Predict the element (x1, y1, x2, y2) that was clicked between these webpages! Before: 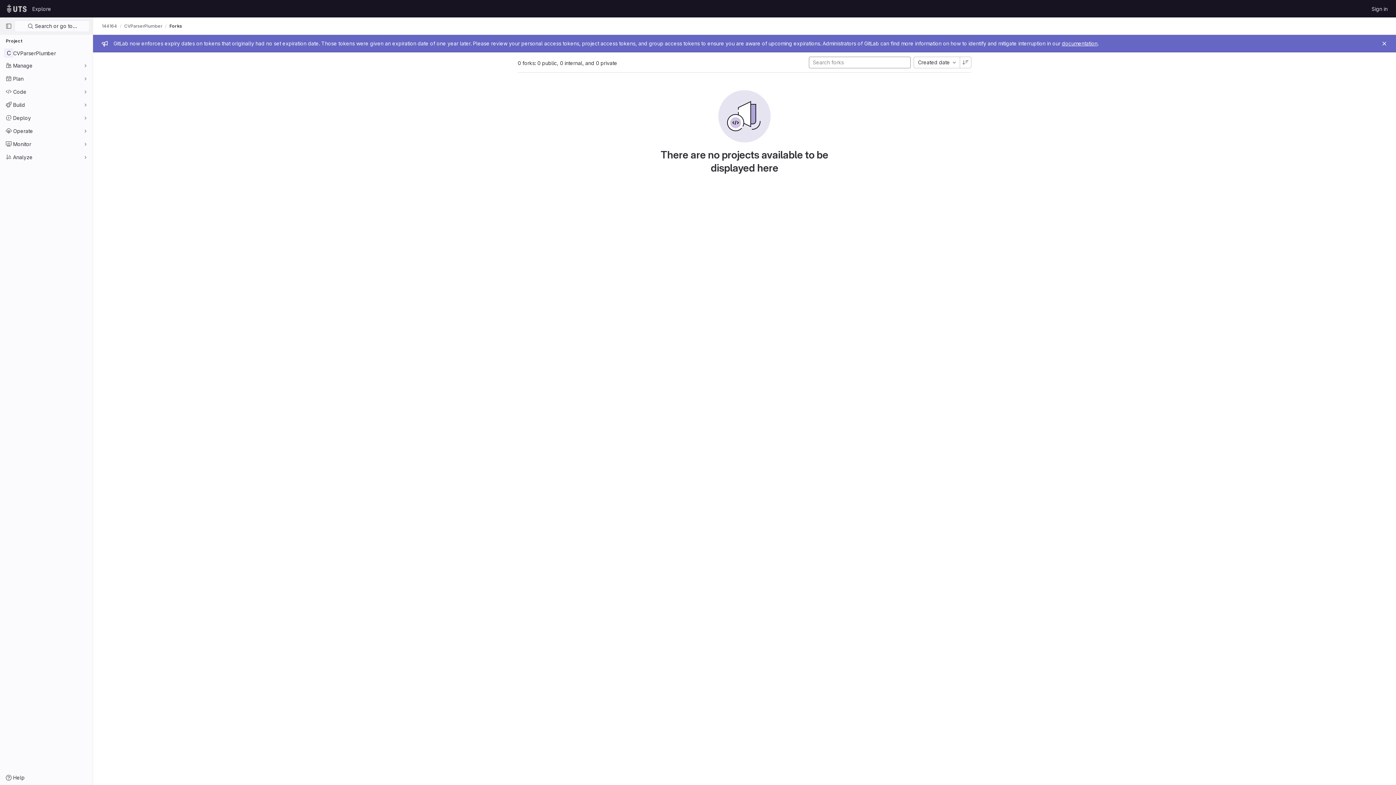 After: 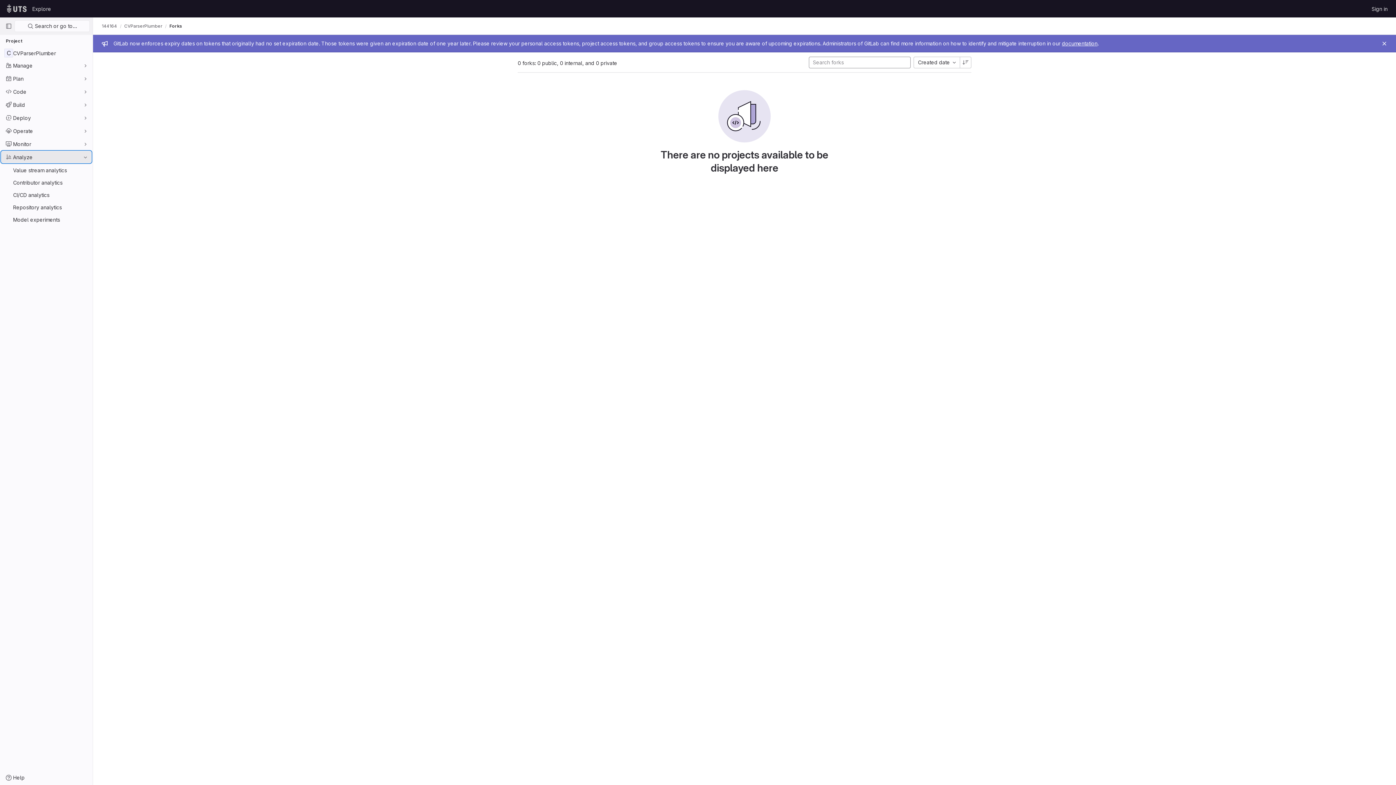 Action: label: Analyze bbox: (1, 151, 91, 162)